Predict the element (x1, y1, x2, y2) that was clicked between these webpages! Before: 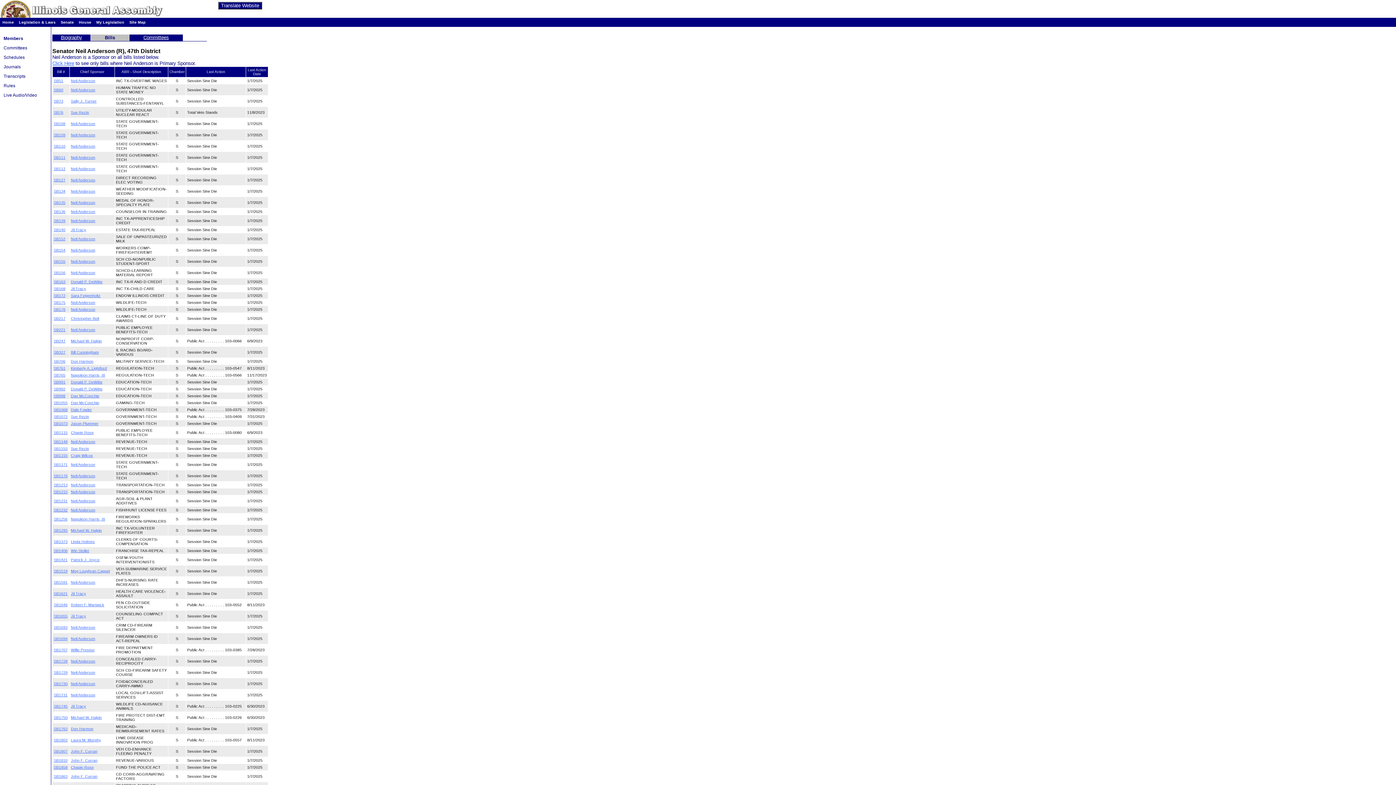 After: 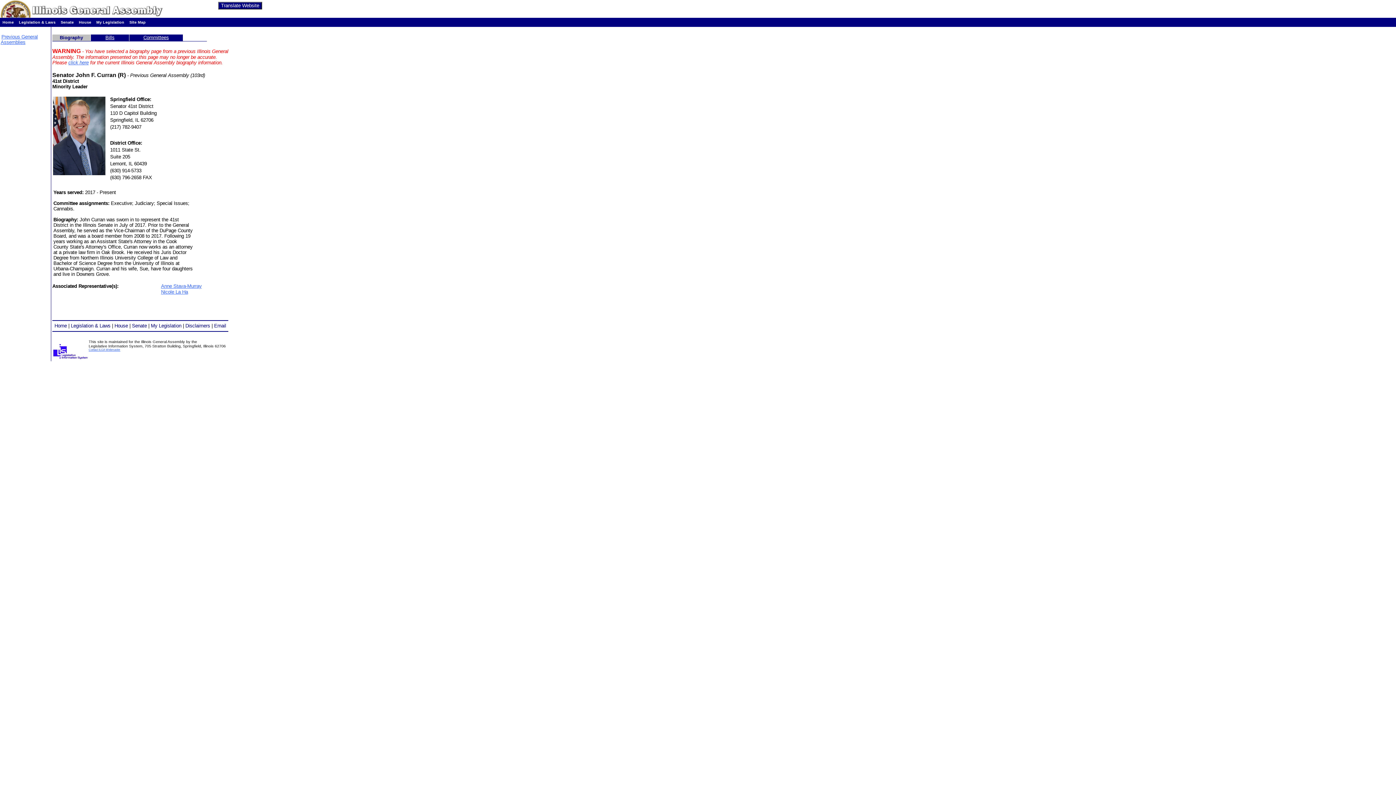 Action: bbox: (70, 774, 97, 778) label: John F. Curran